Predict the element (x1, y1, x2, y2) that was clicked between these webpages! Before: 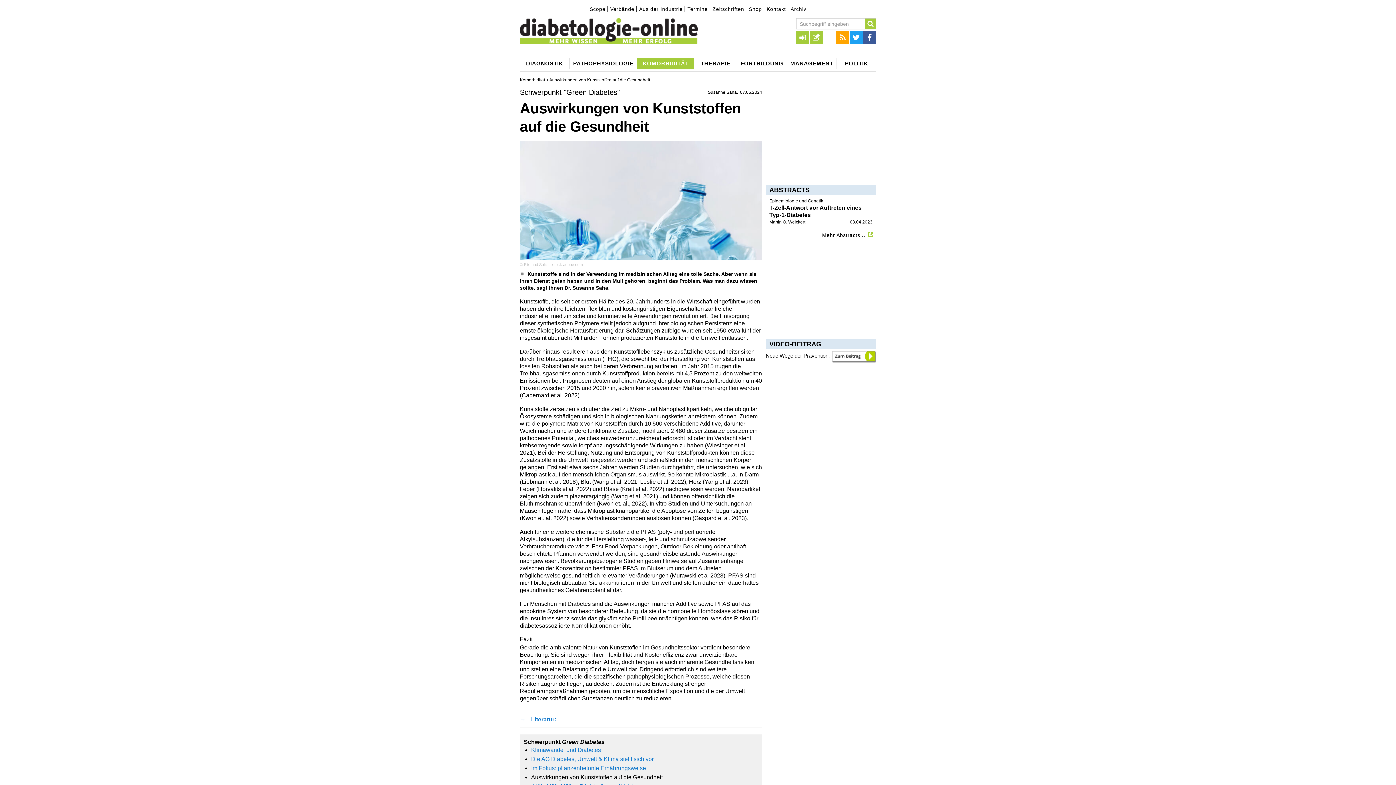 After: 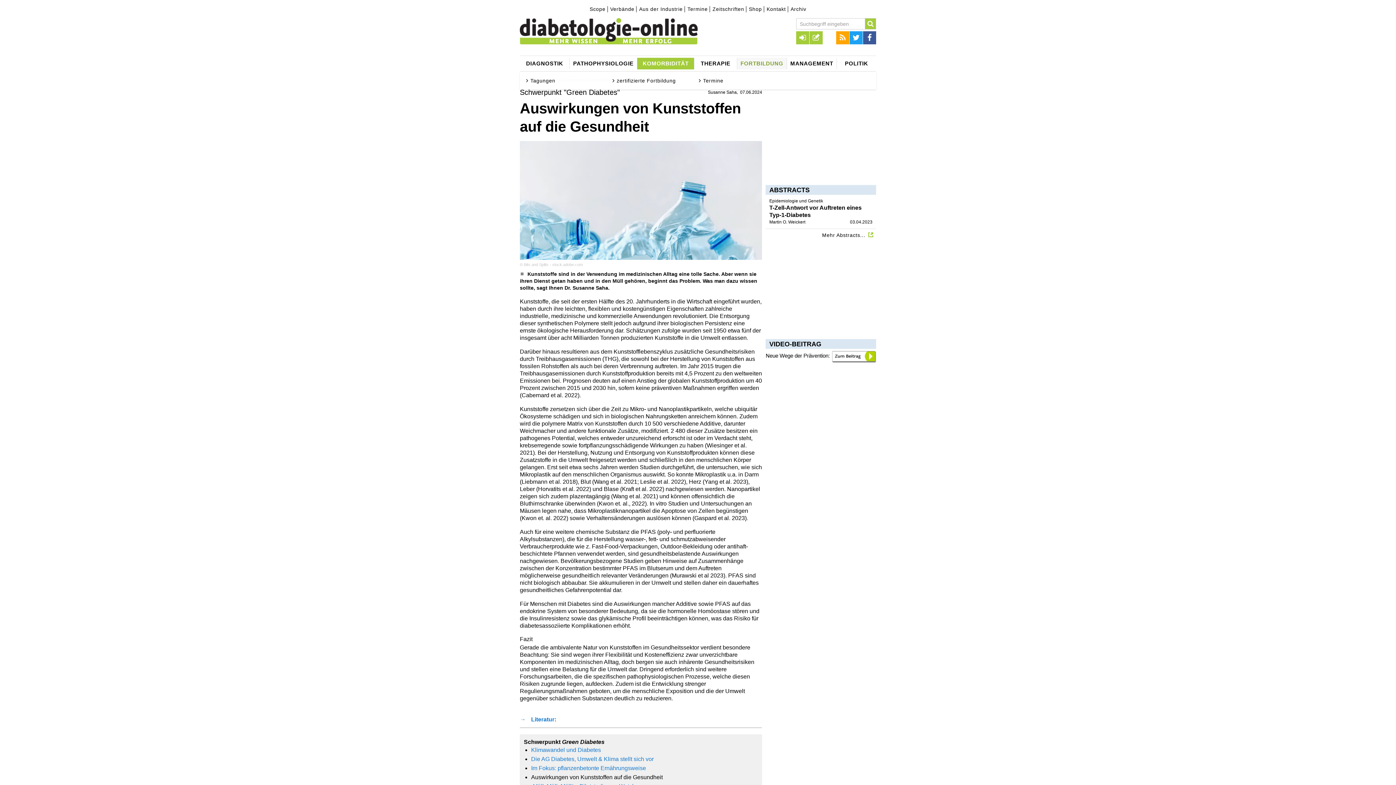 Action: bbox: (737, 55, 787, 71) label: FORTBILDUNG